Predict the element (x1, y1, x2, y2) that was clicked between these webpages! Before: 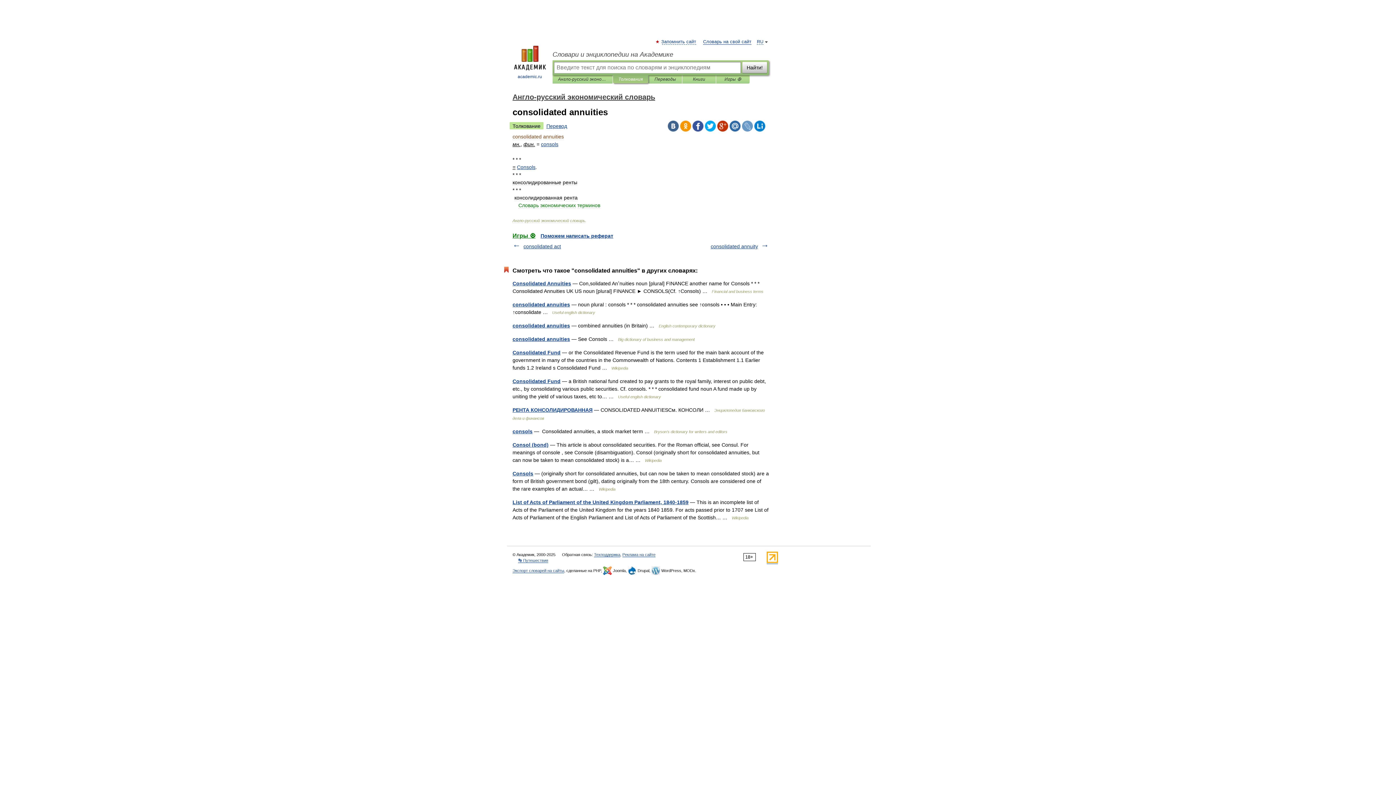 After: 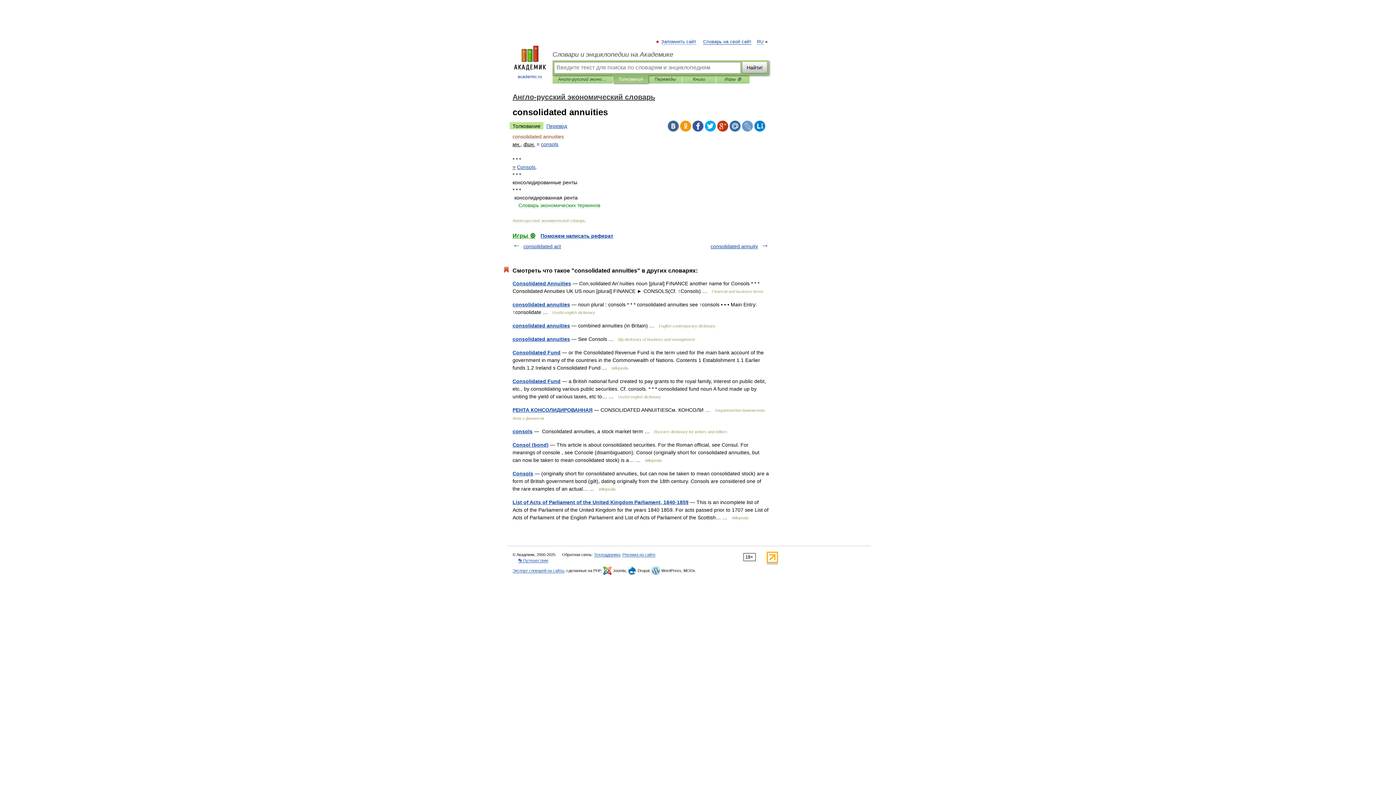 Action: bbox: (729, 120, 740, 131)